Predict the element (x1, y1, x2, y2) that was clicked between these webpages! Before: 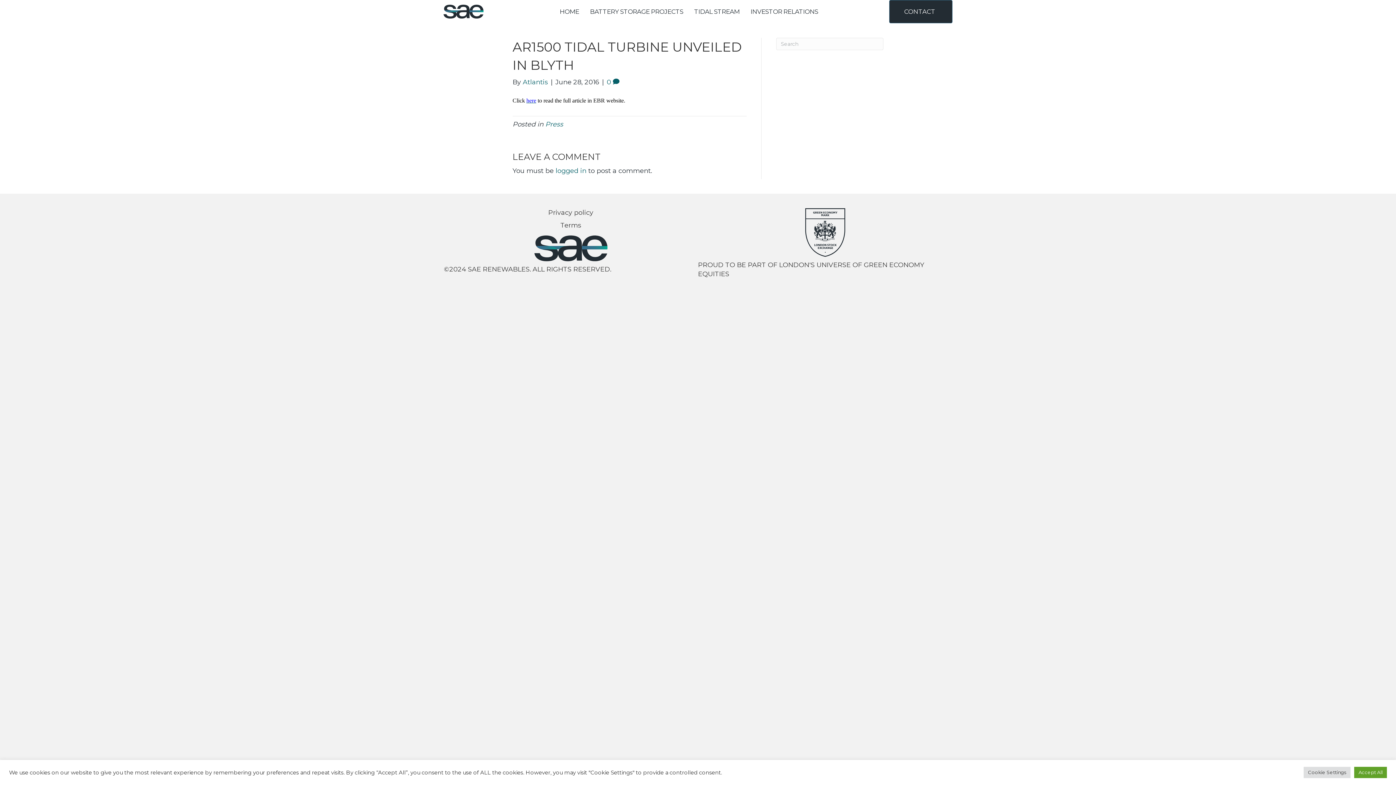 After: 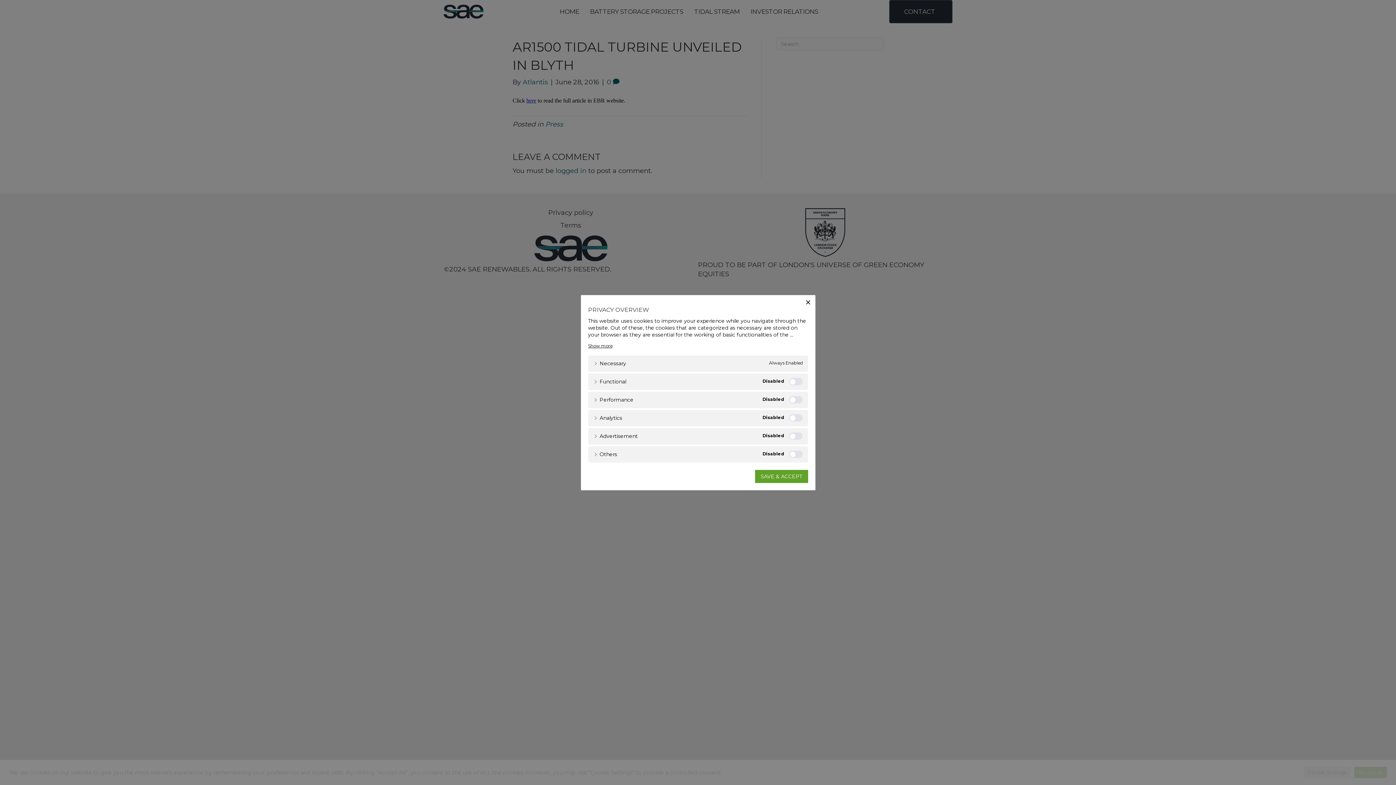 Action: label: Cookie Settings bbox: (1304, 767, 1350, 778)